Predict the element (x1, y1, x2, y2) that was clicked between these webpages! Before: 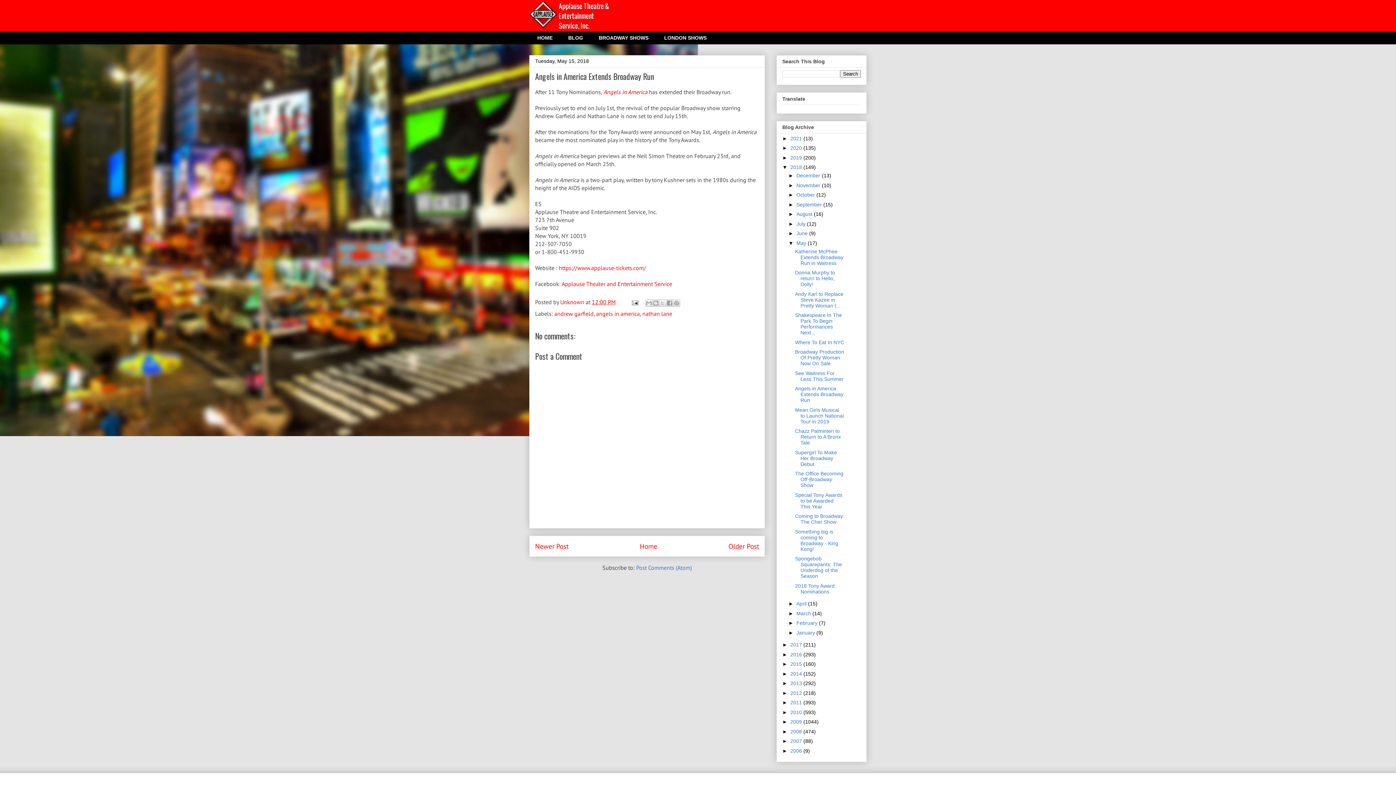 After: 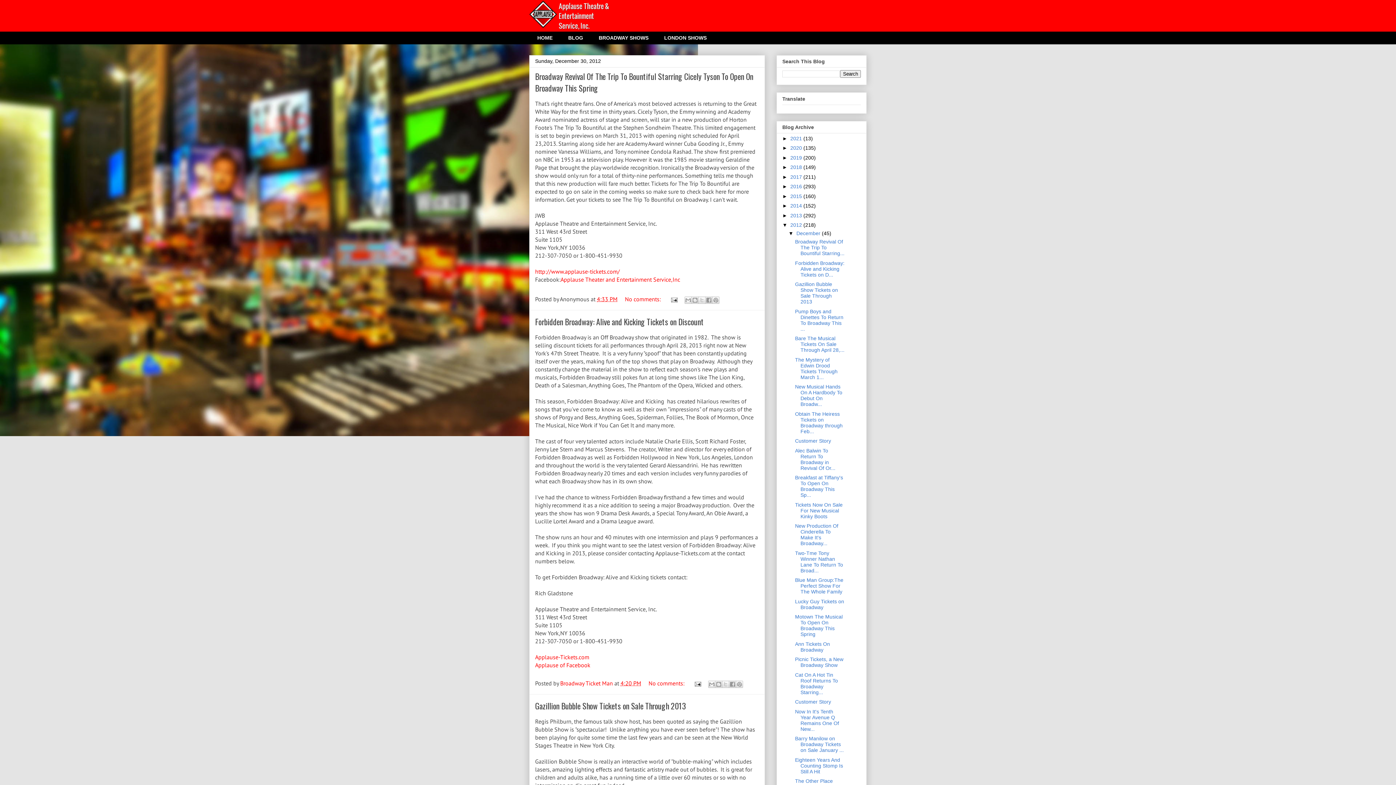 Action: bbox: (790, 690, 803, 696) label: 2012 